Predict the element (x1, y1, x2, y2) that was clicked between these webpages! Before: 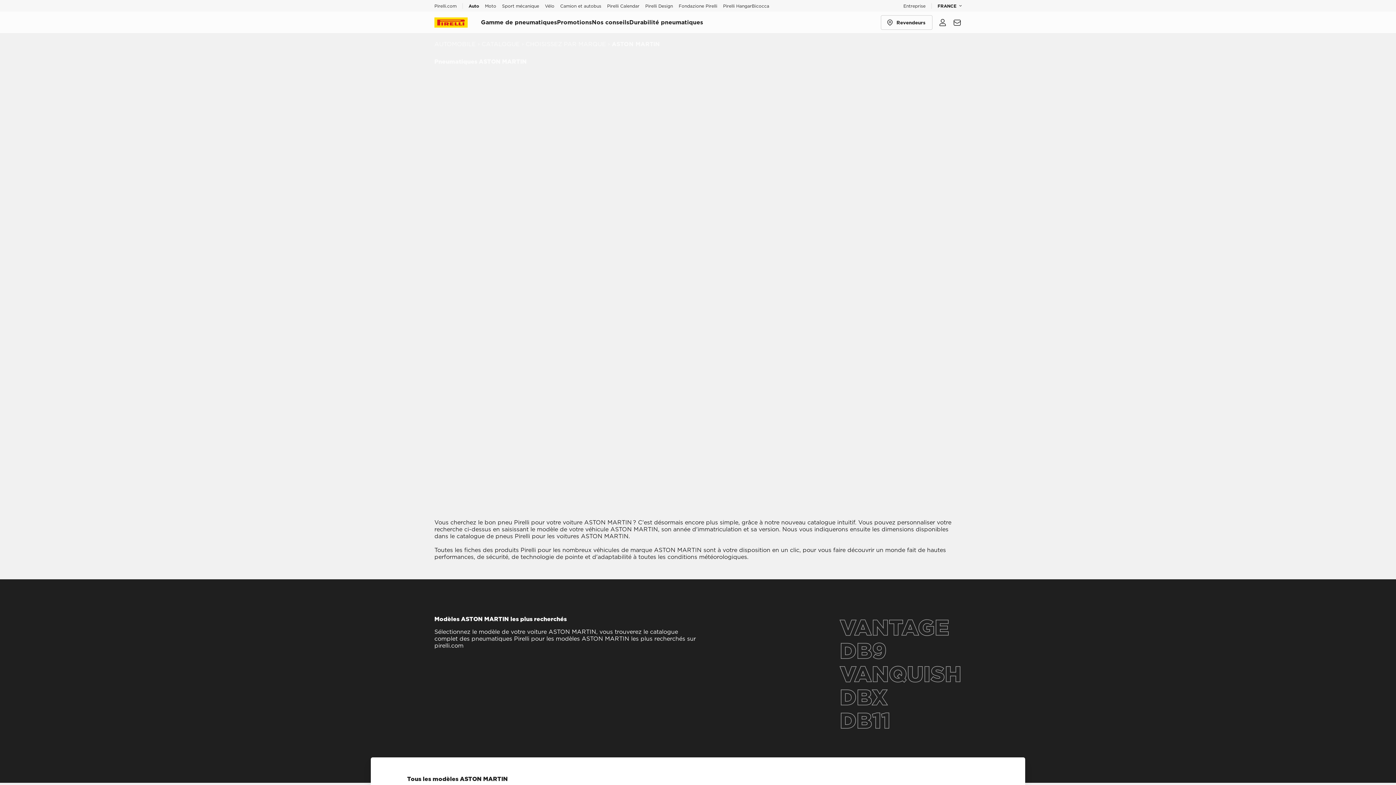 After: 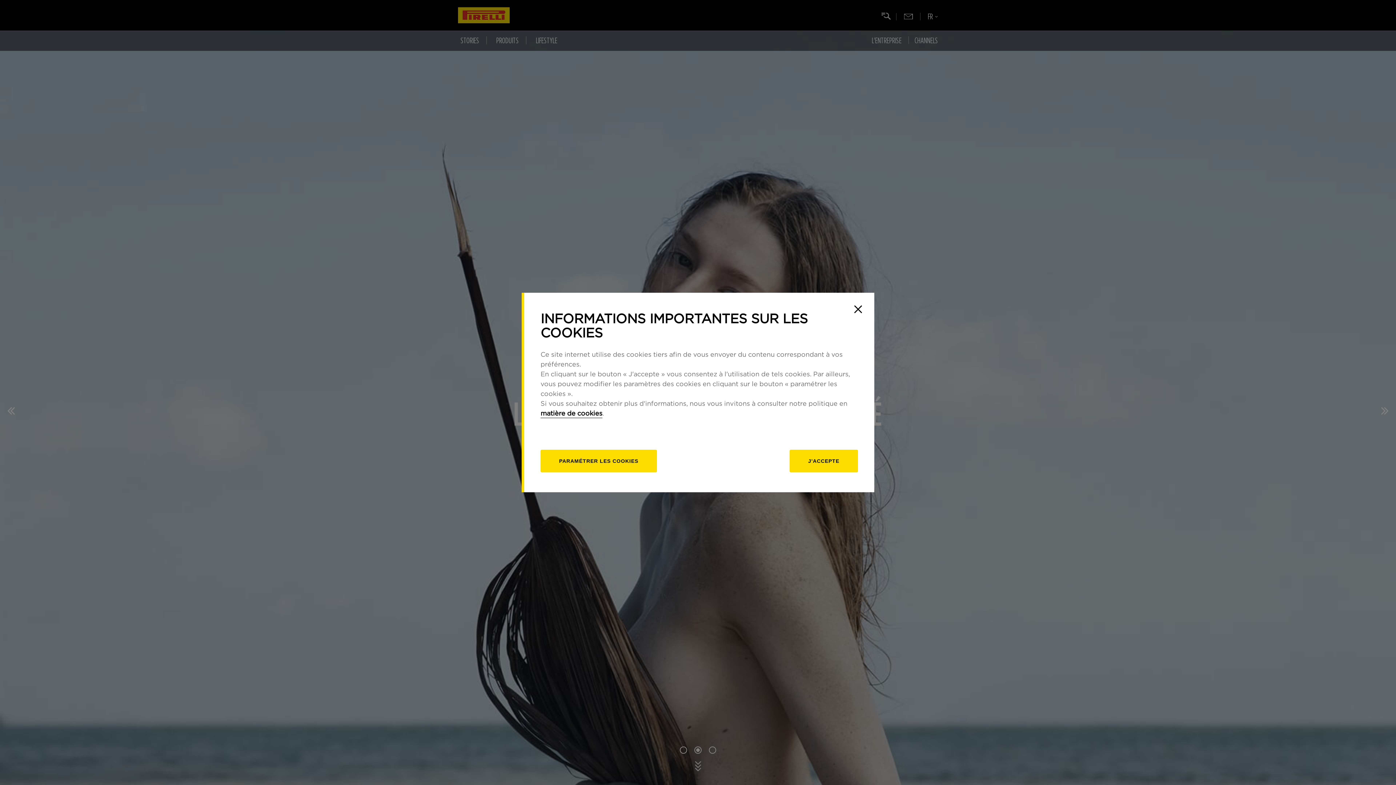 Action: label: Pirelli.com bbox: (434, 3, 456, 8)